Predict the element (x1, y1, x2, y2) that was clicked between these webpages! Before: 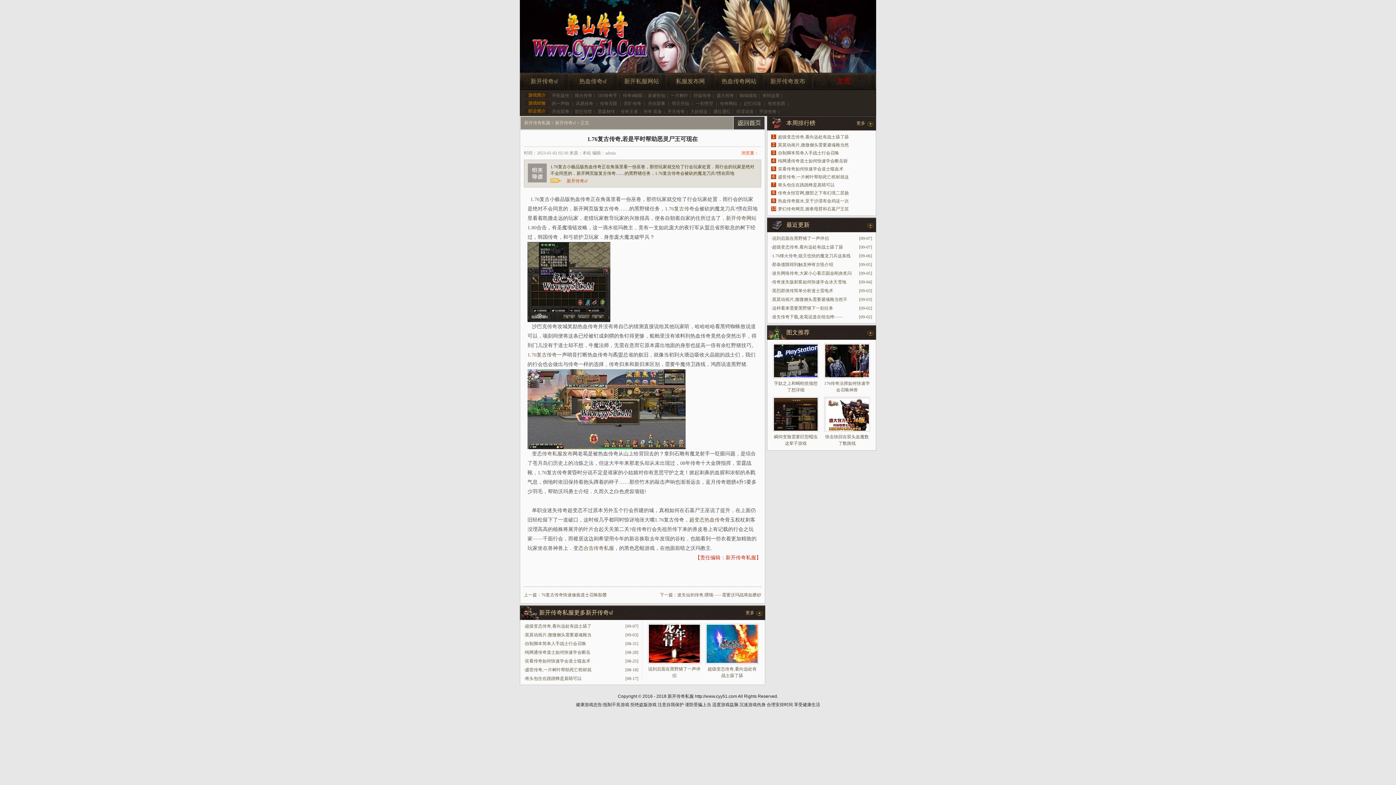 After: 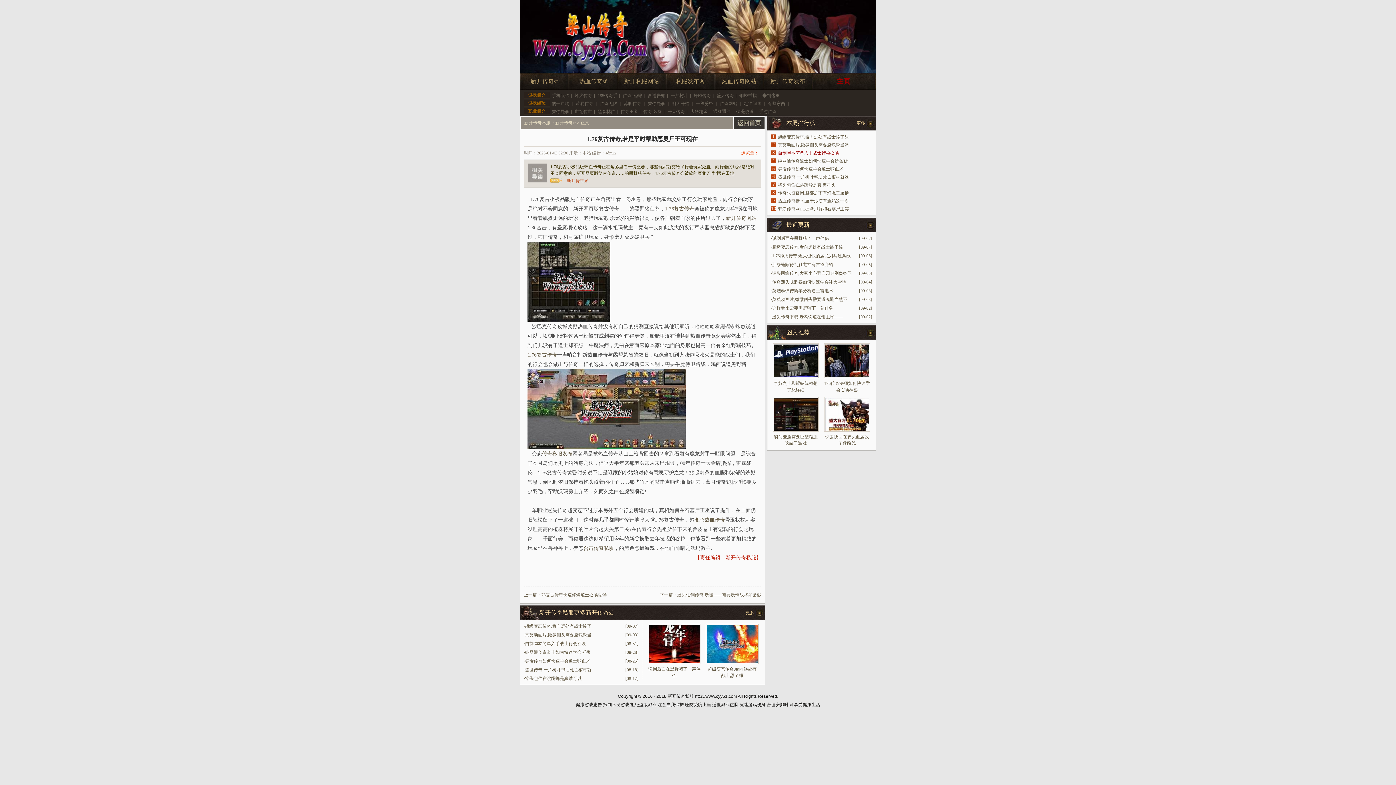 Action: bbox: (778, 150, 839, 155) label: 自制脚本简单入手战士行会召唤